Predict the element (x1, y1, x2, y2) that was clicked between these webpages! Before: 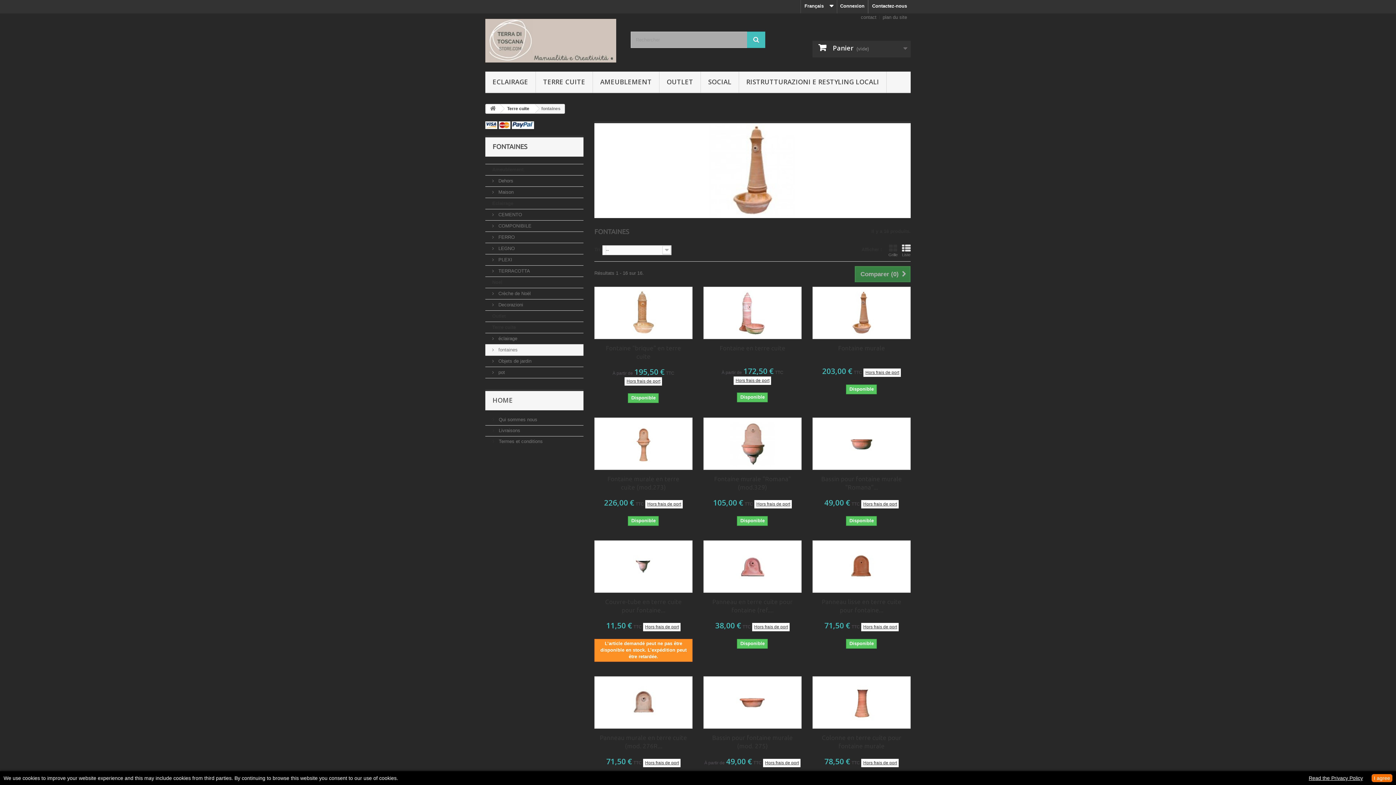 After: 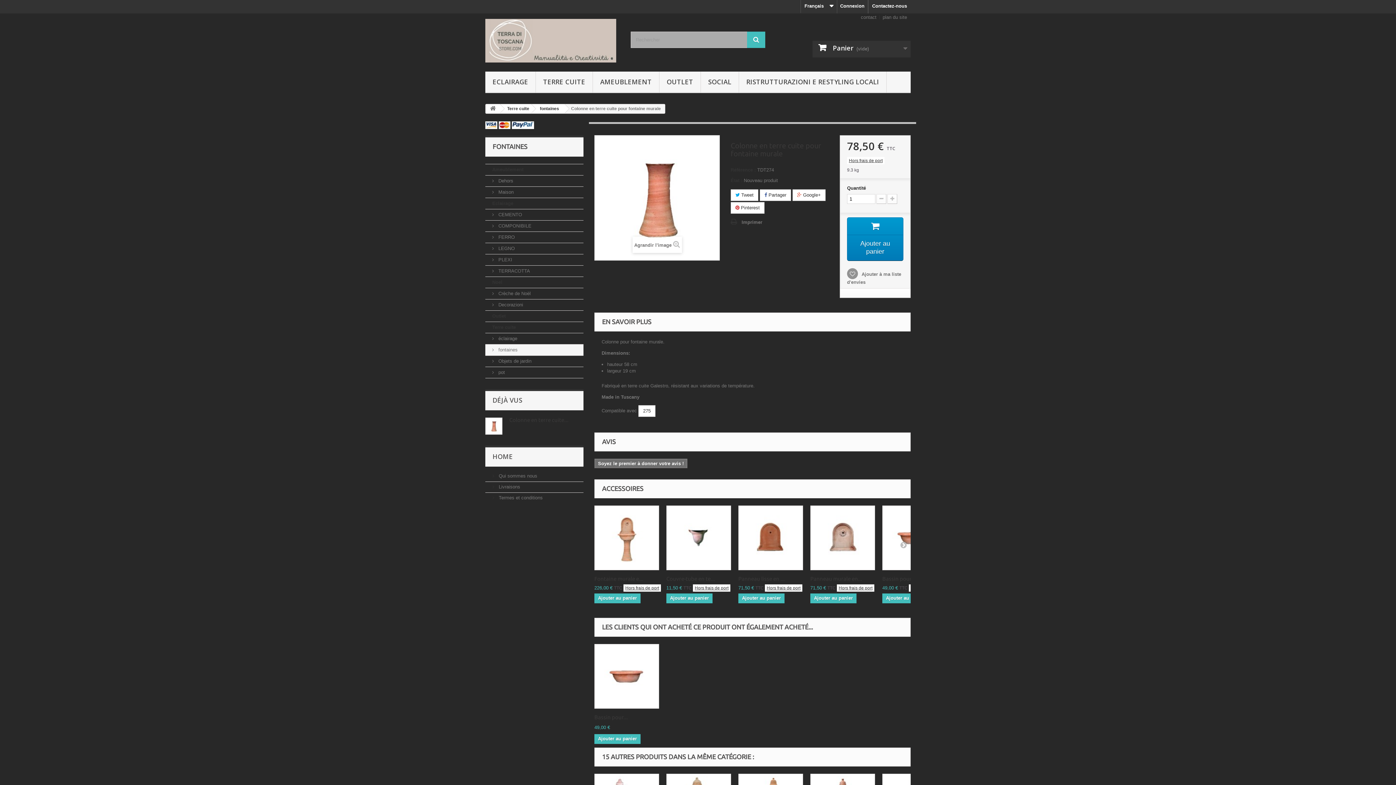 Action: label: Colonne en terre cuite pour fontaine murale bbox: (818, 733, 905, 750)